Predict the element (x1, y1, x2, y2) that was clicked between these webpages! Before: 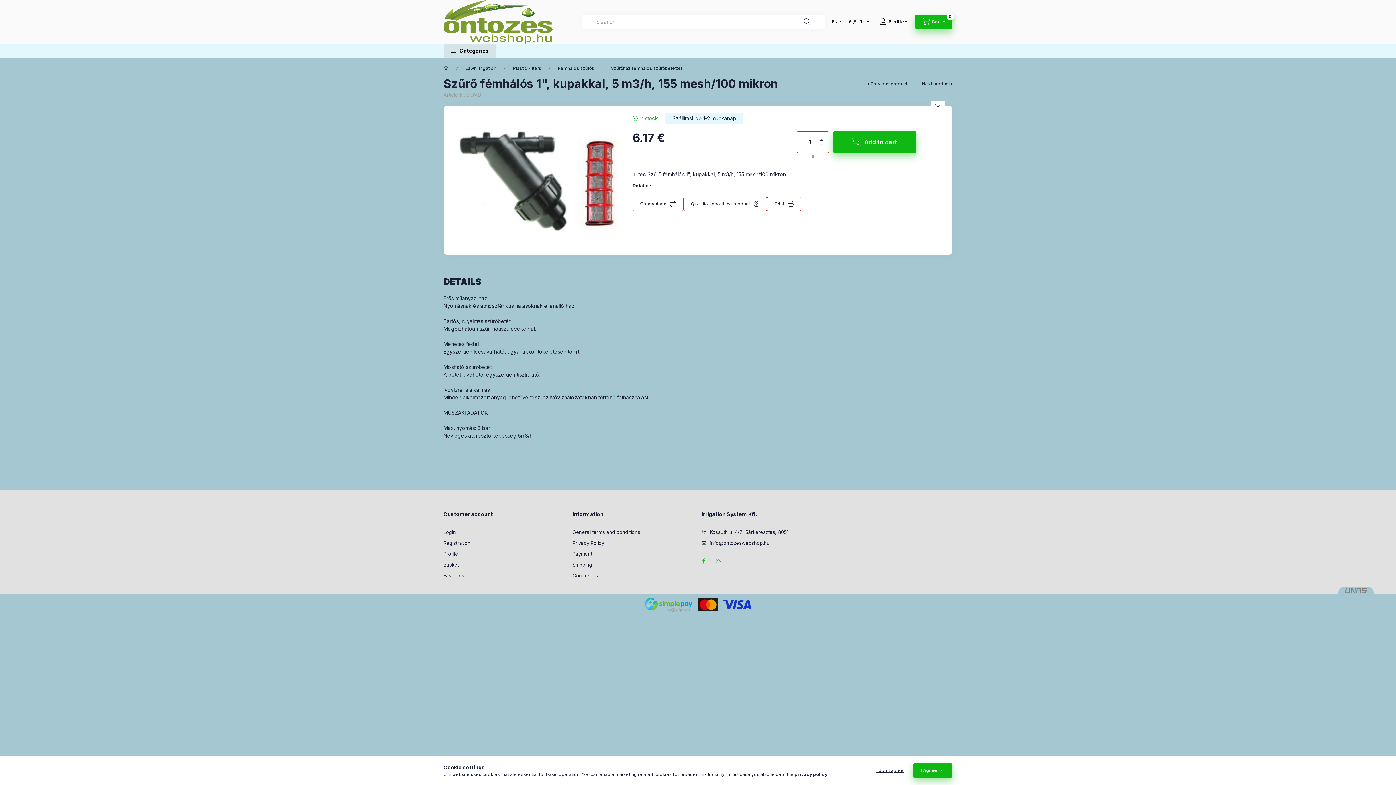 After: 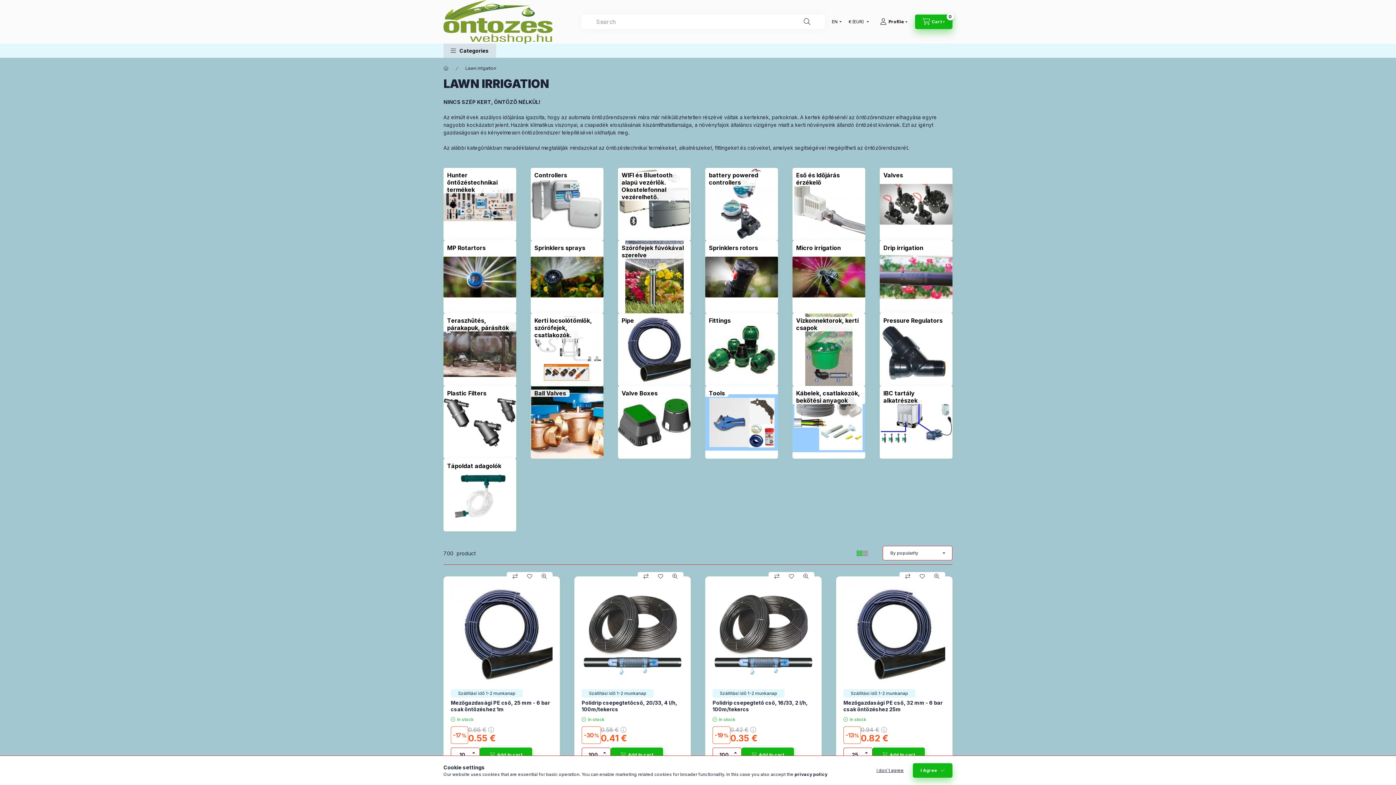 Action: bbox: (465, 64, 496, 71) label: Lawn irrigation